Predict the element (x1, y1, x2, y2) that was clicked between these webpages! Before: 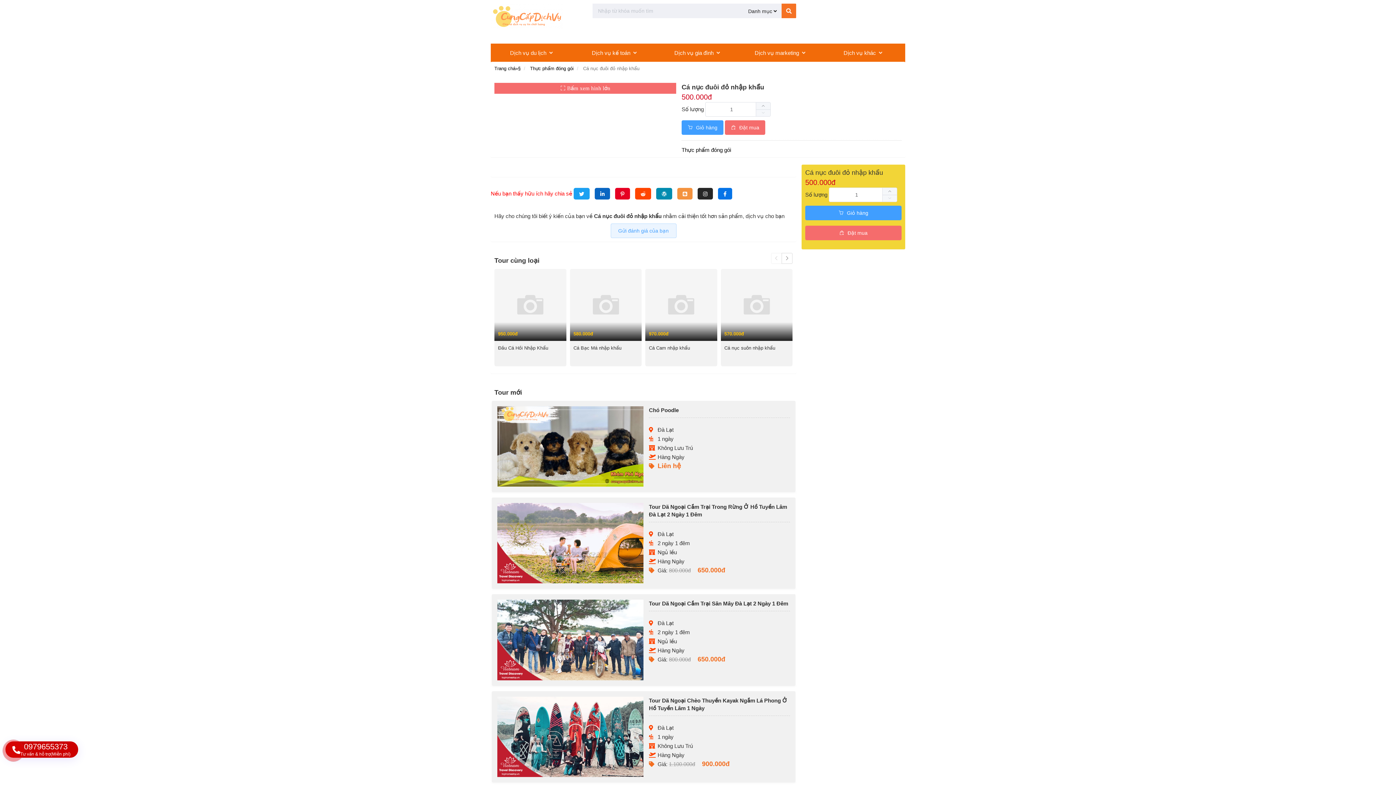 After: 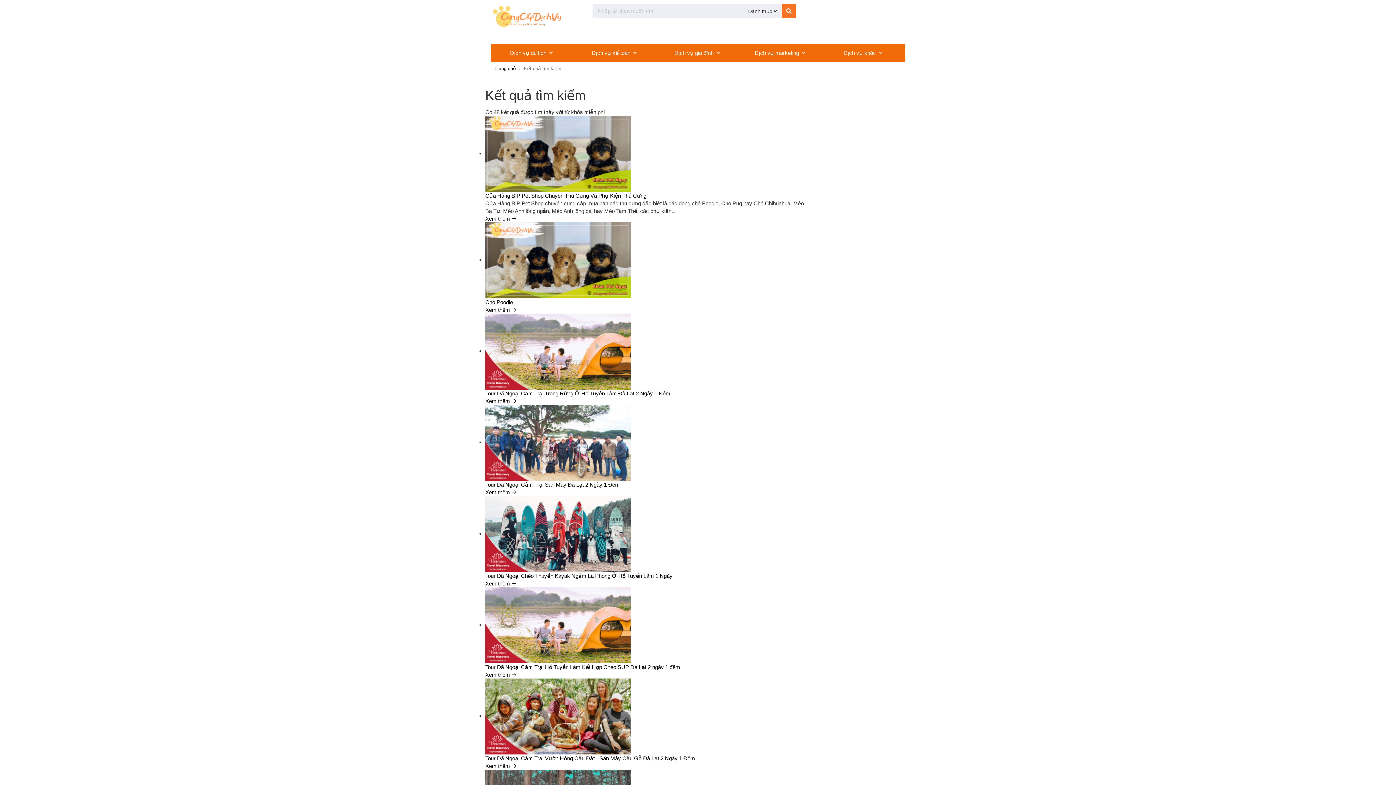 Action: bbox: (781, 3, 796, 18)